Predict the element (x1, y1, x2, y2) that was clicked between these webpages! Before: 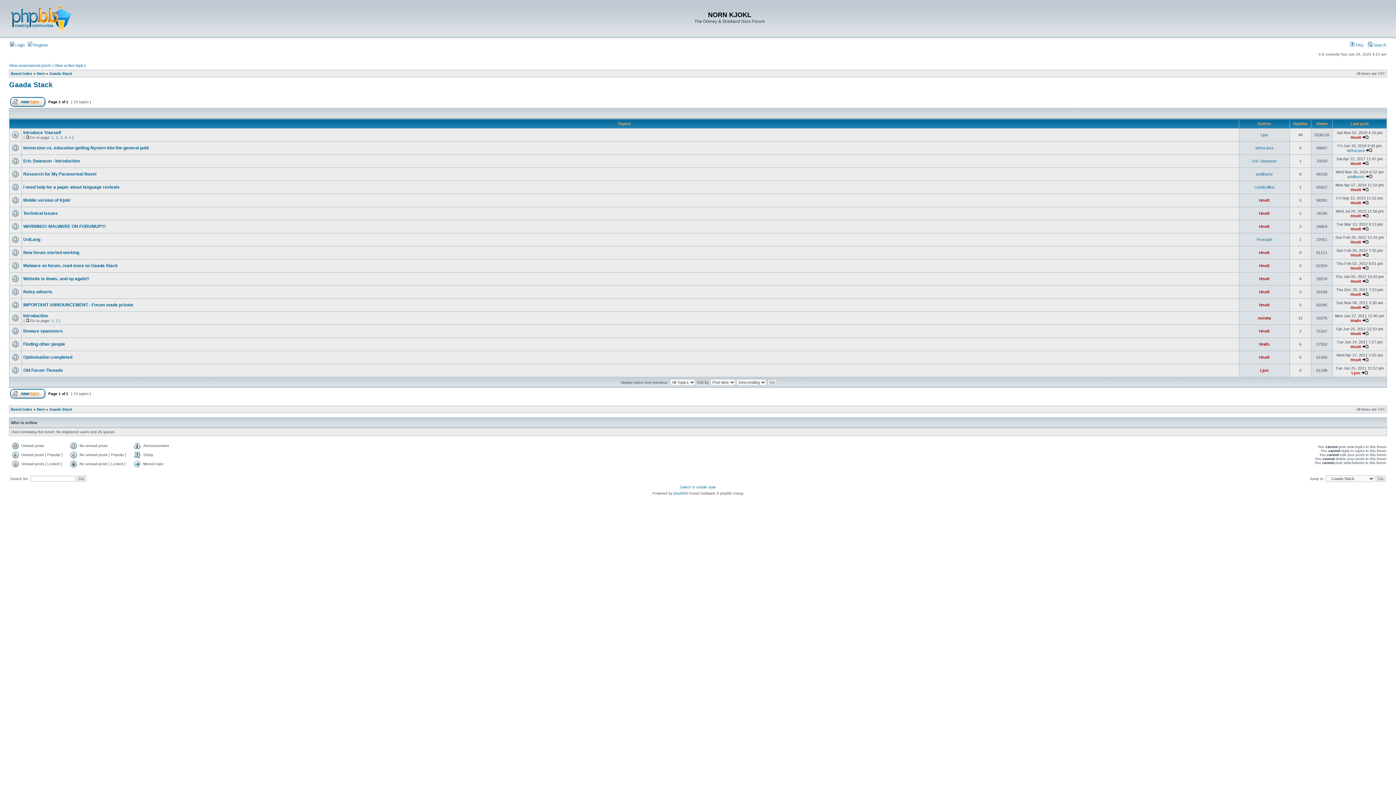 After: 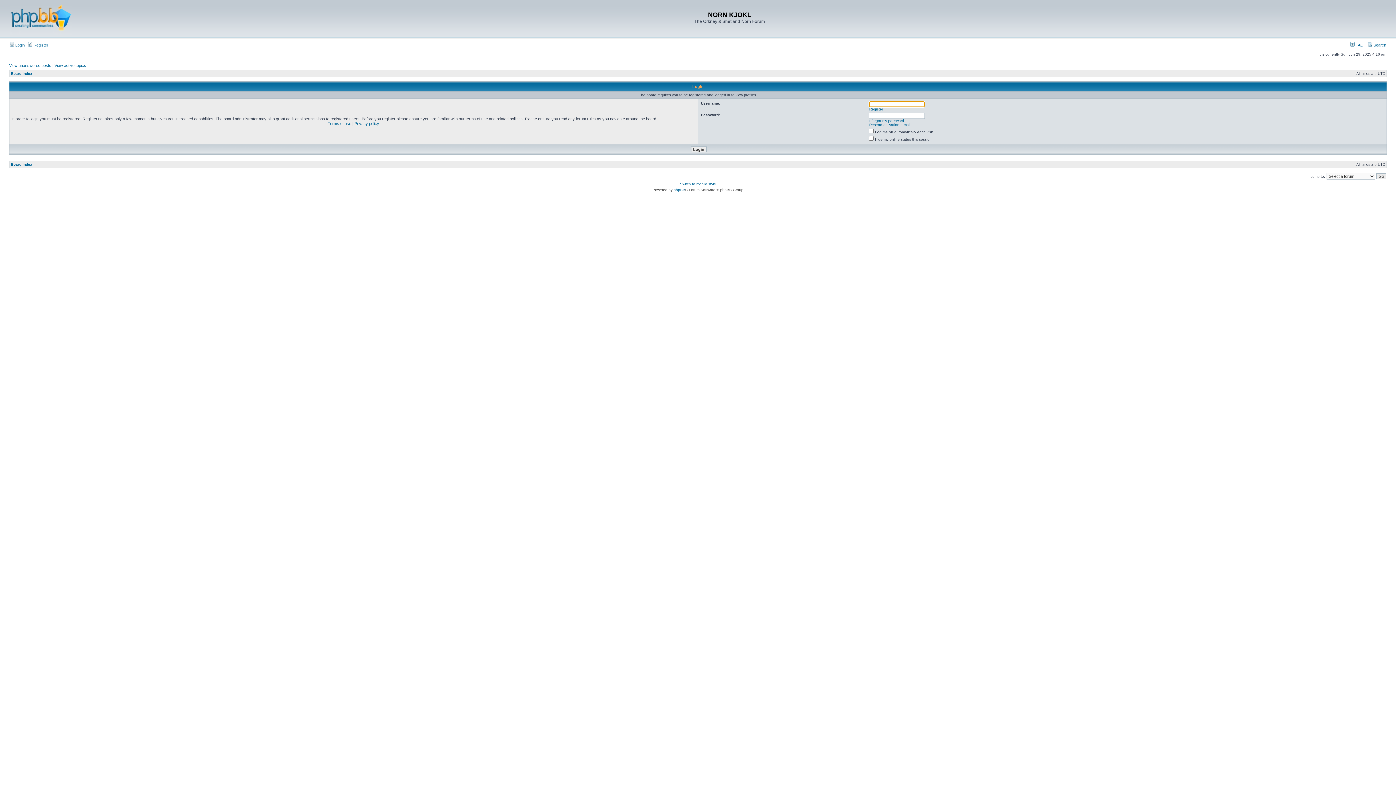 Action: label: Hnolt bbox: (1350, 161, 1361, 165)